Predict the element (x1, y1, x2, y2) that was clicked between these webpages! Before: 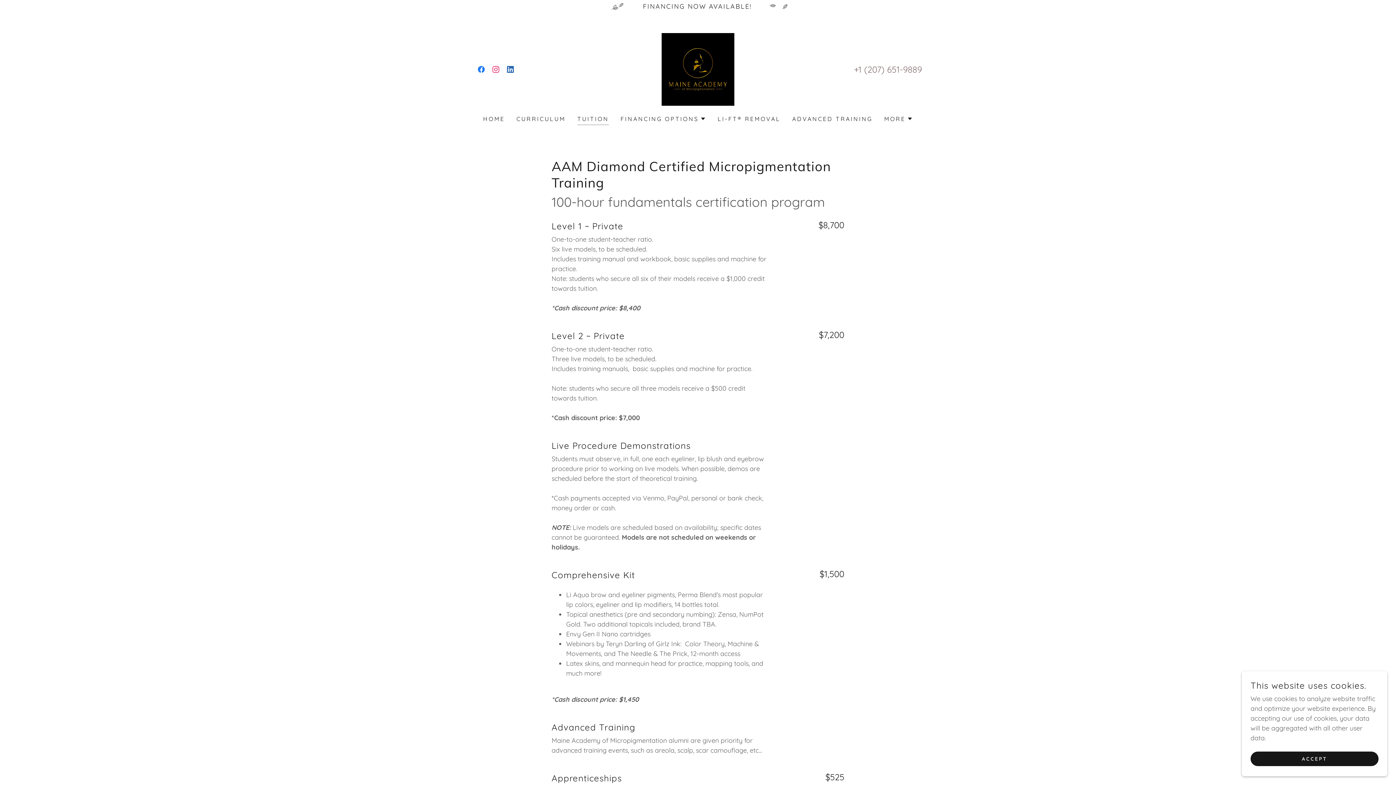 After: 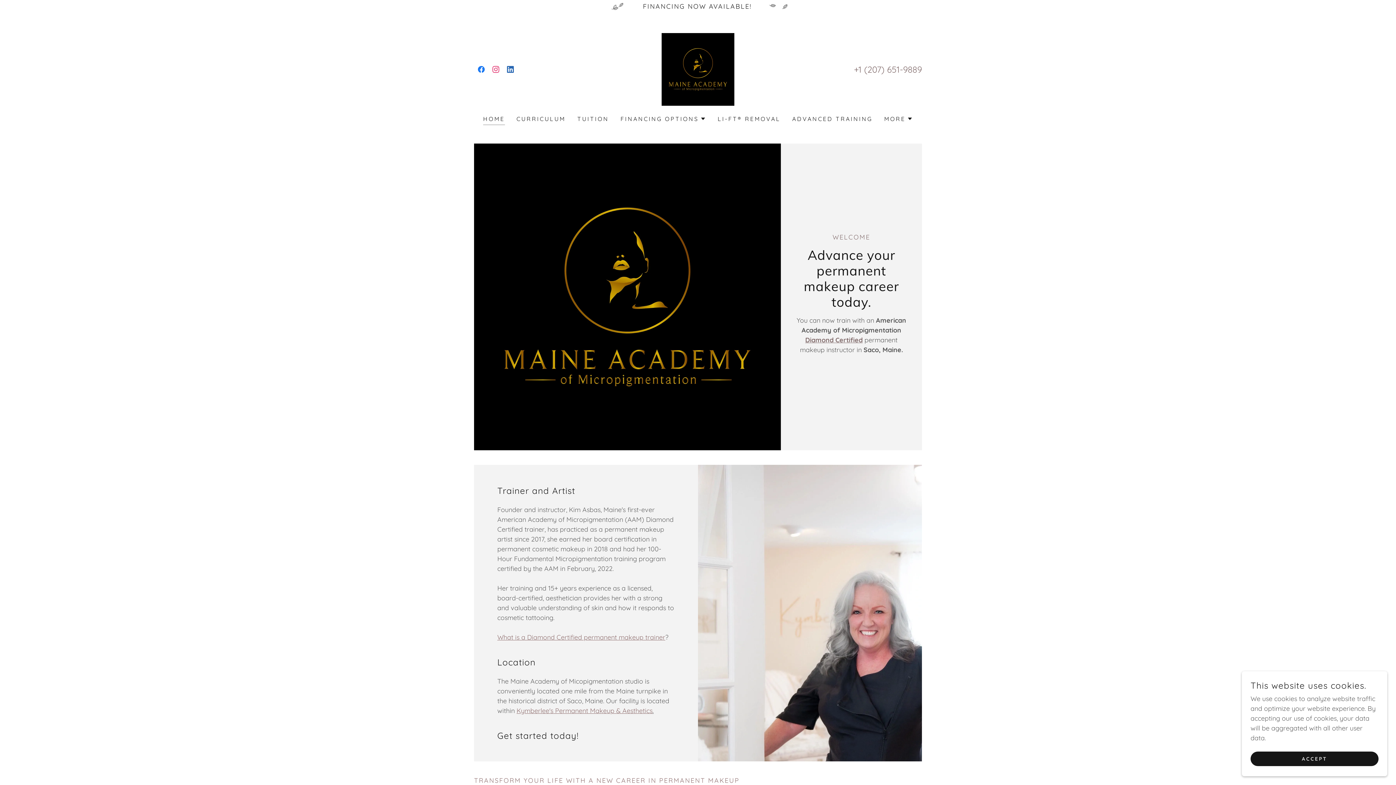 Action: label: HOME bbox: (481, 112, 507, 125)